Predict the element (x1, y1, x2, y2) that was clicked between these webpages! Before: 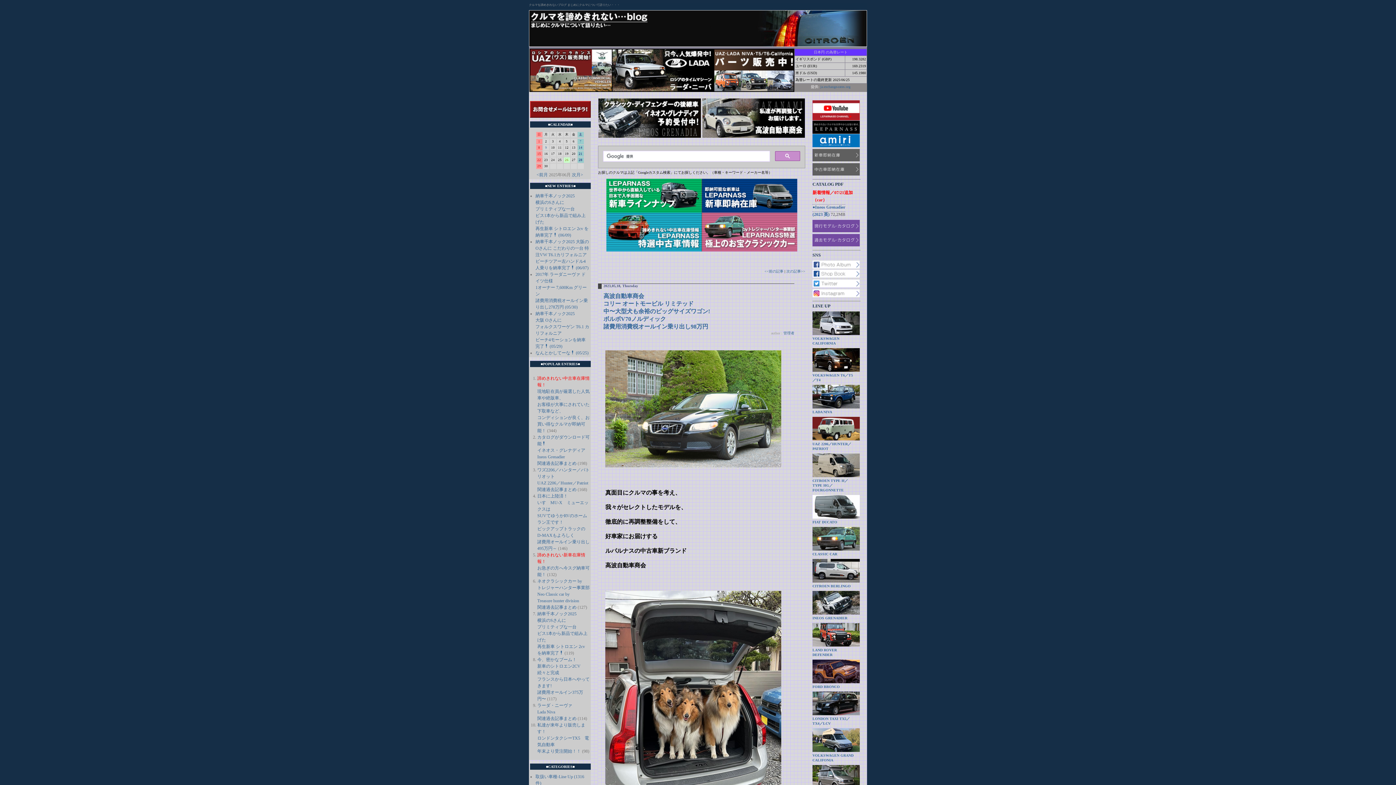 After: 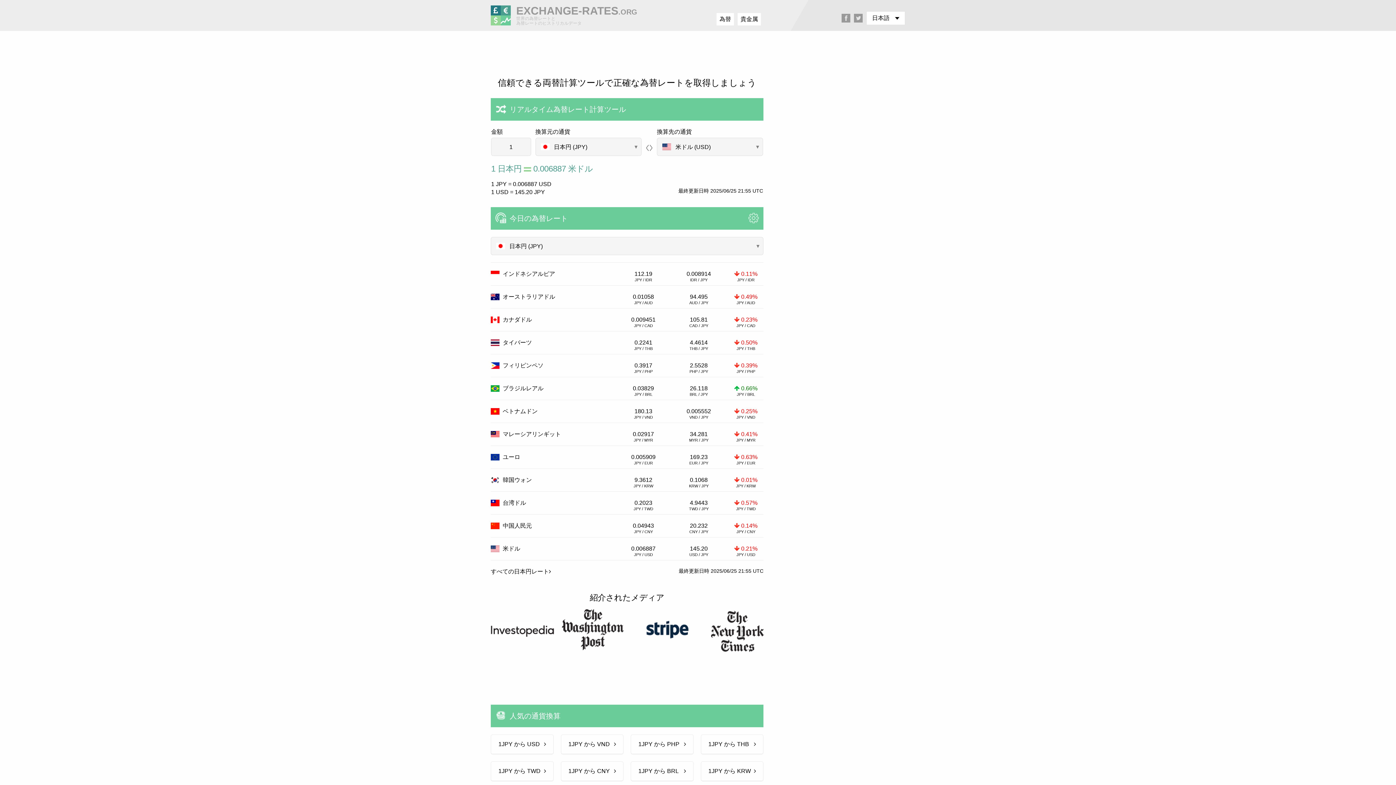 Action: label: ja.exchange-rates.org bbox: (820, 84, 850, 88)